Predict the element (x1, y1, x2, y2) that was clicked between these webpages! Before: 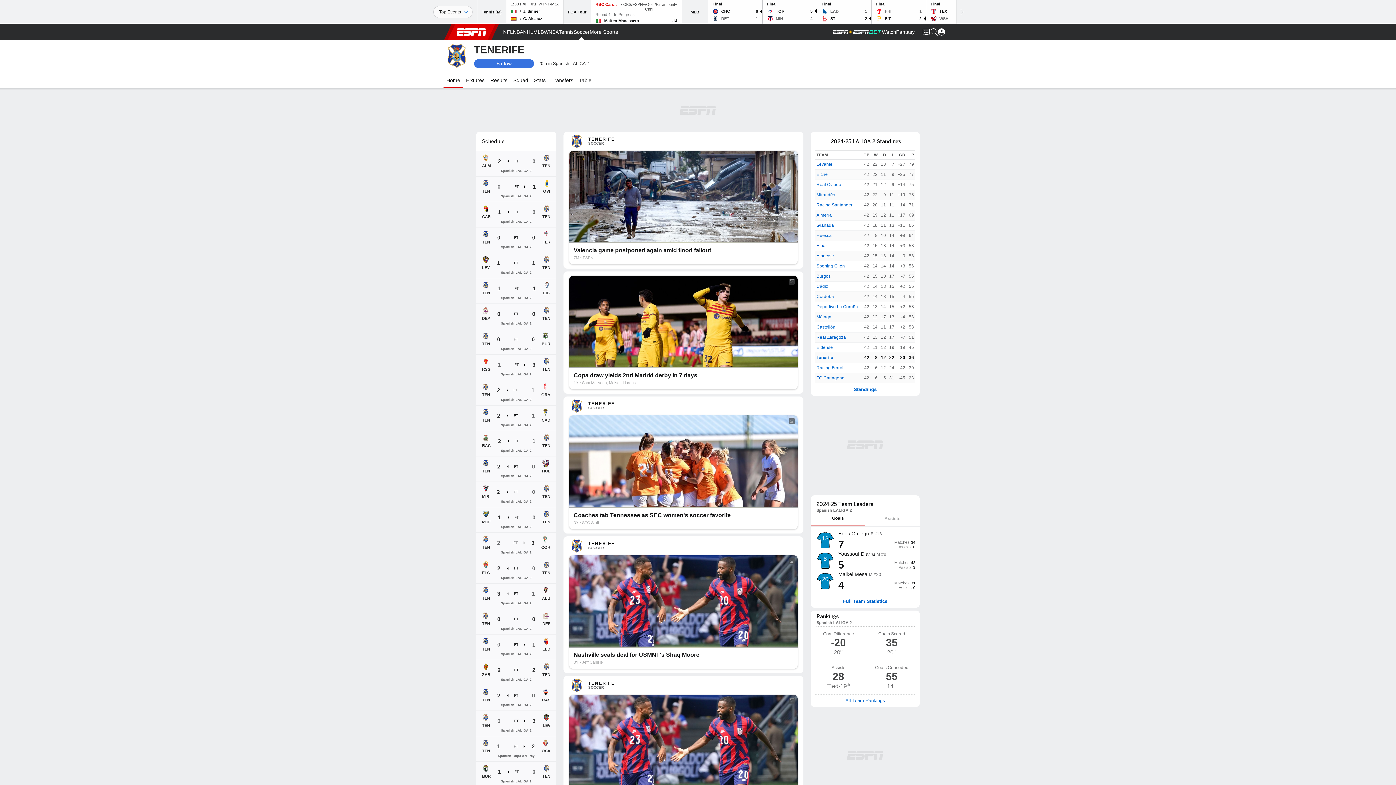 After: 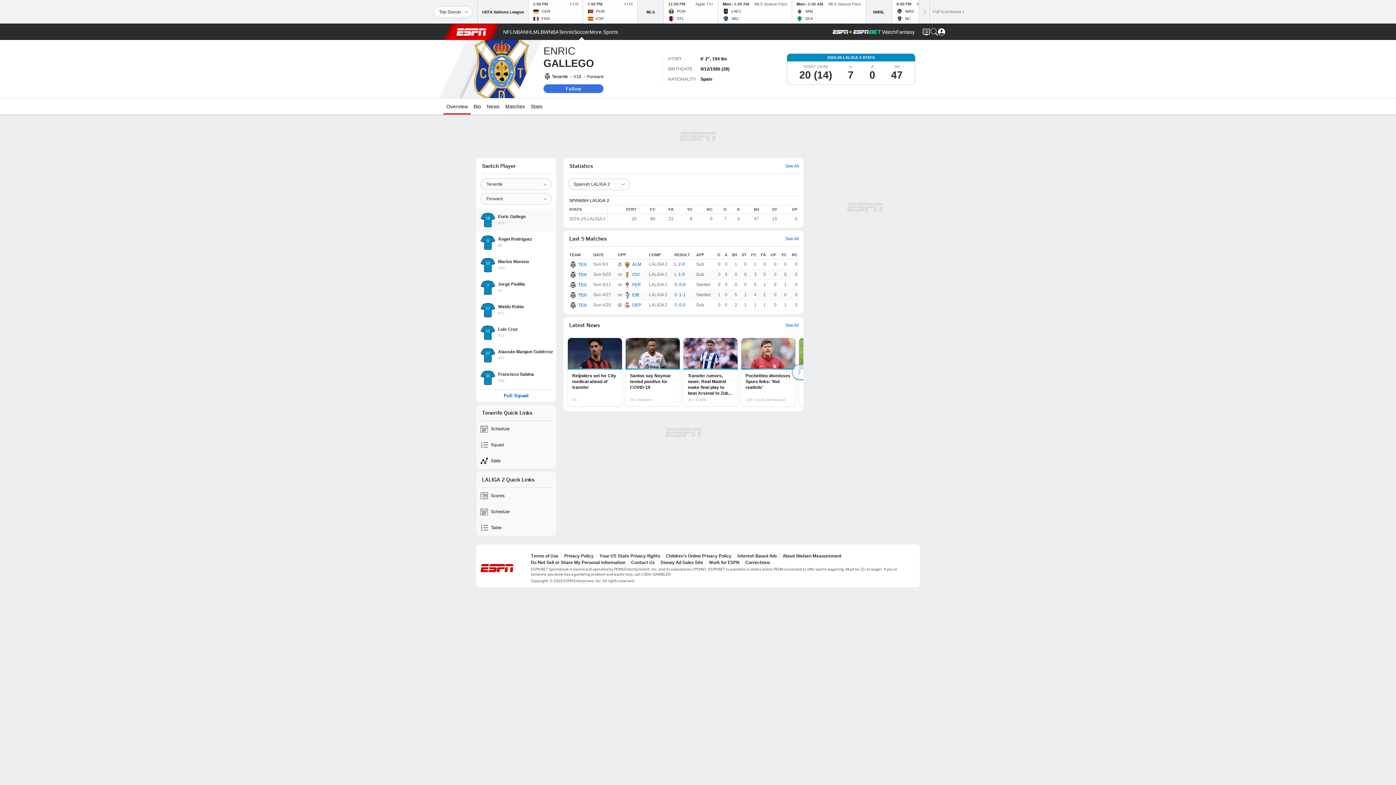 Action: bbox: (815, 530, 915, 550) label: 18
Enric Gallego
F #18
7
Matches34
Assists0